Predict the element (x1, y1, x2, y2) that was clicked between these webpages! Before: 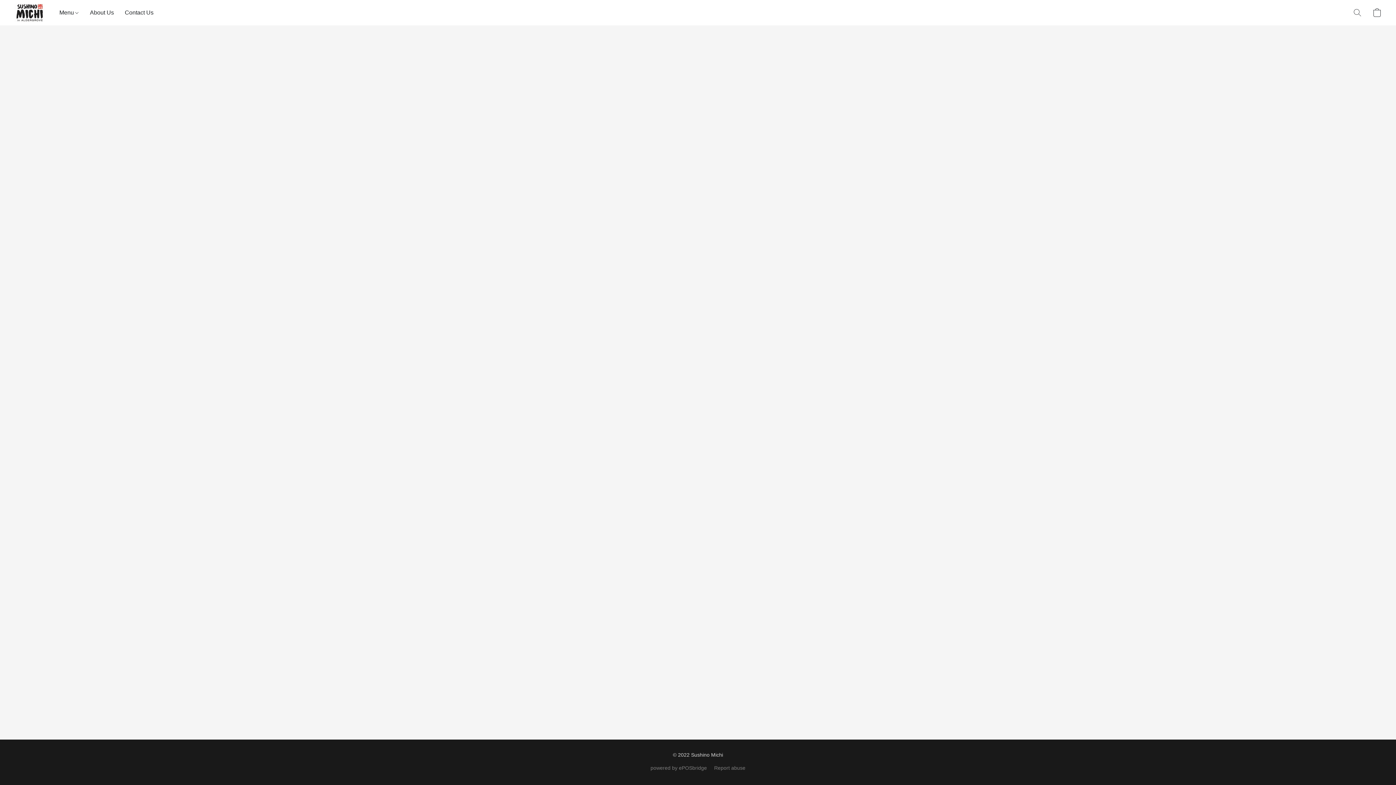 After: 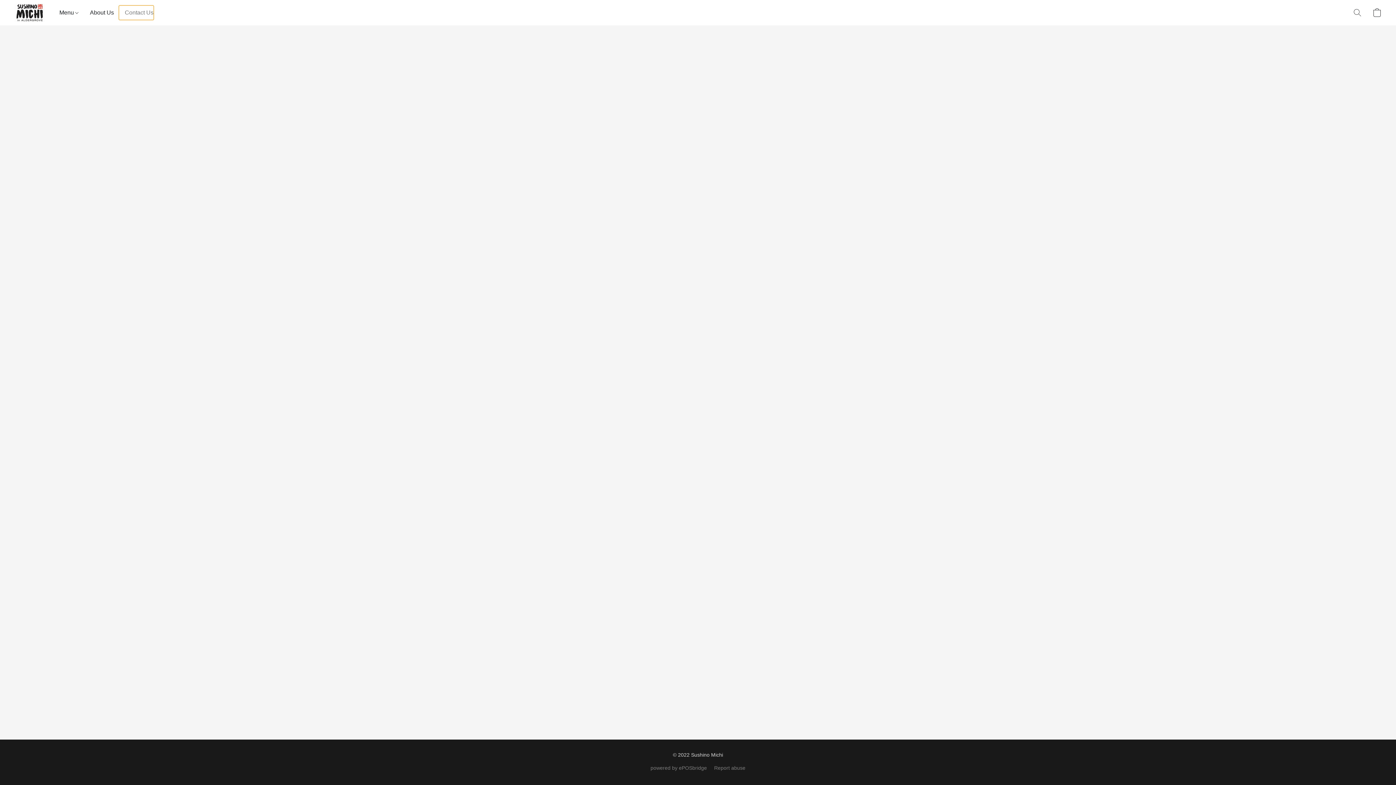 Action: label: Contact Us bbox: (119, 5, 153, 19)